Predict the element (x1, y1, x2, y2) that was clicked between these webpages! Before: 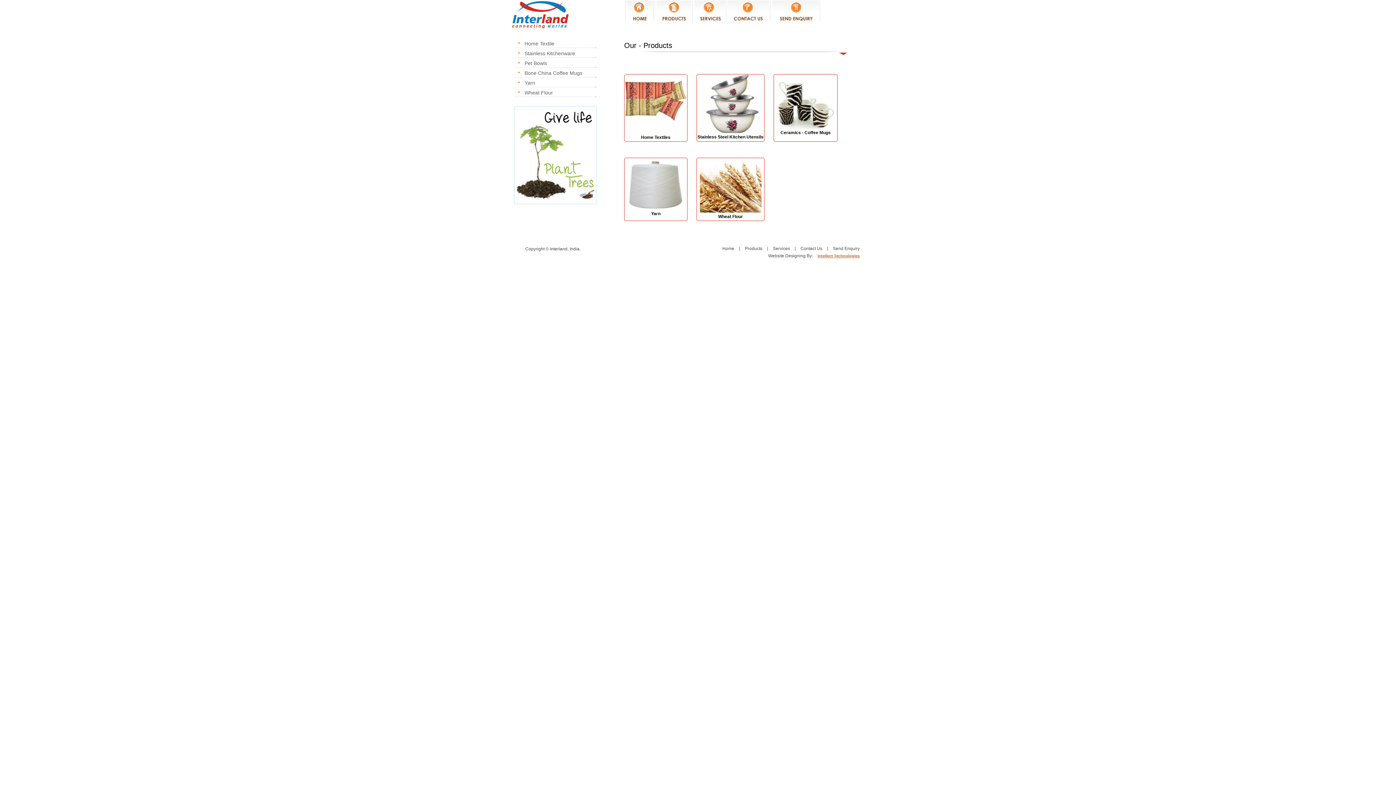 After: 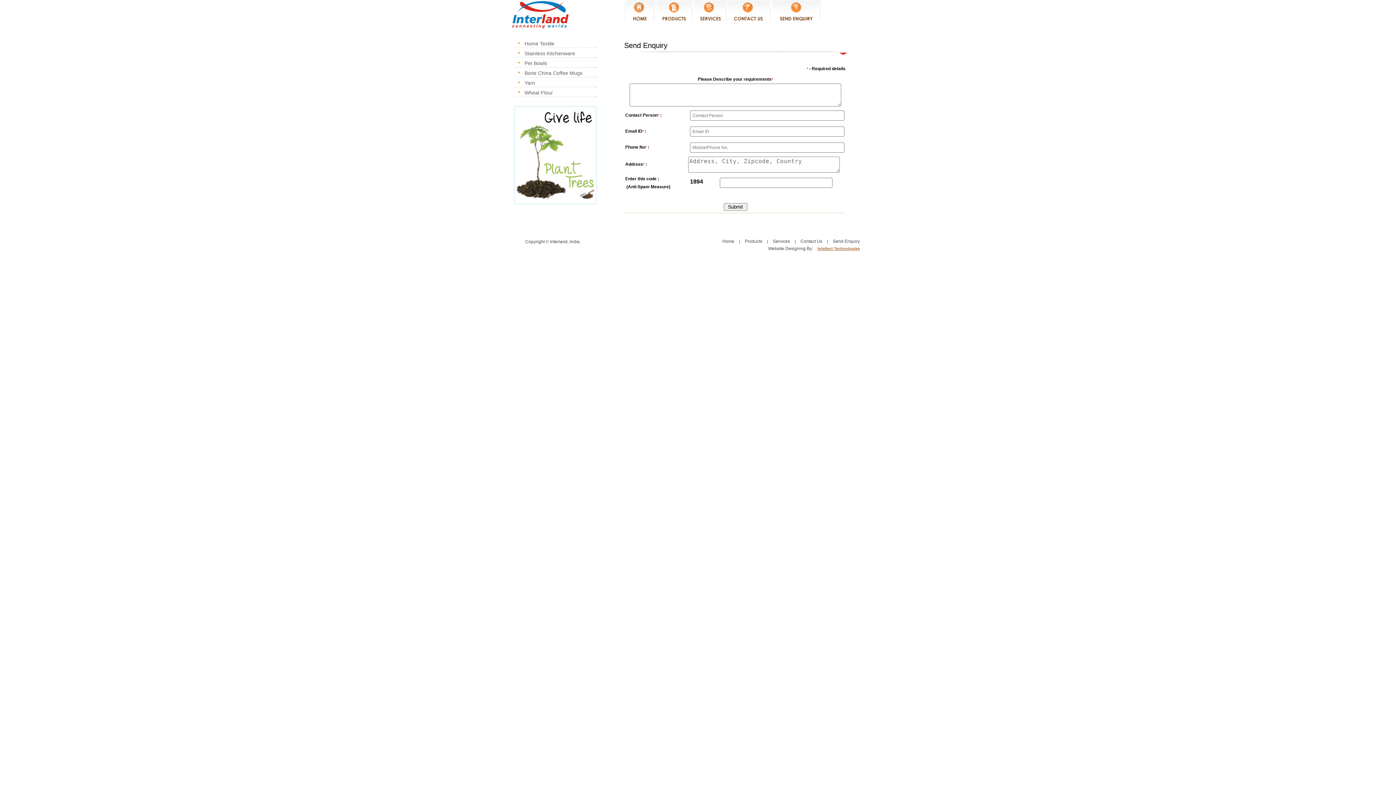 Action: label: Send Enquiry bbox: (829, 246, 863, 251)